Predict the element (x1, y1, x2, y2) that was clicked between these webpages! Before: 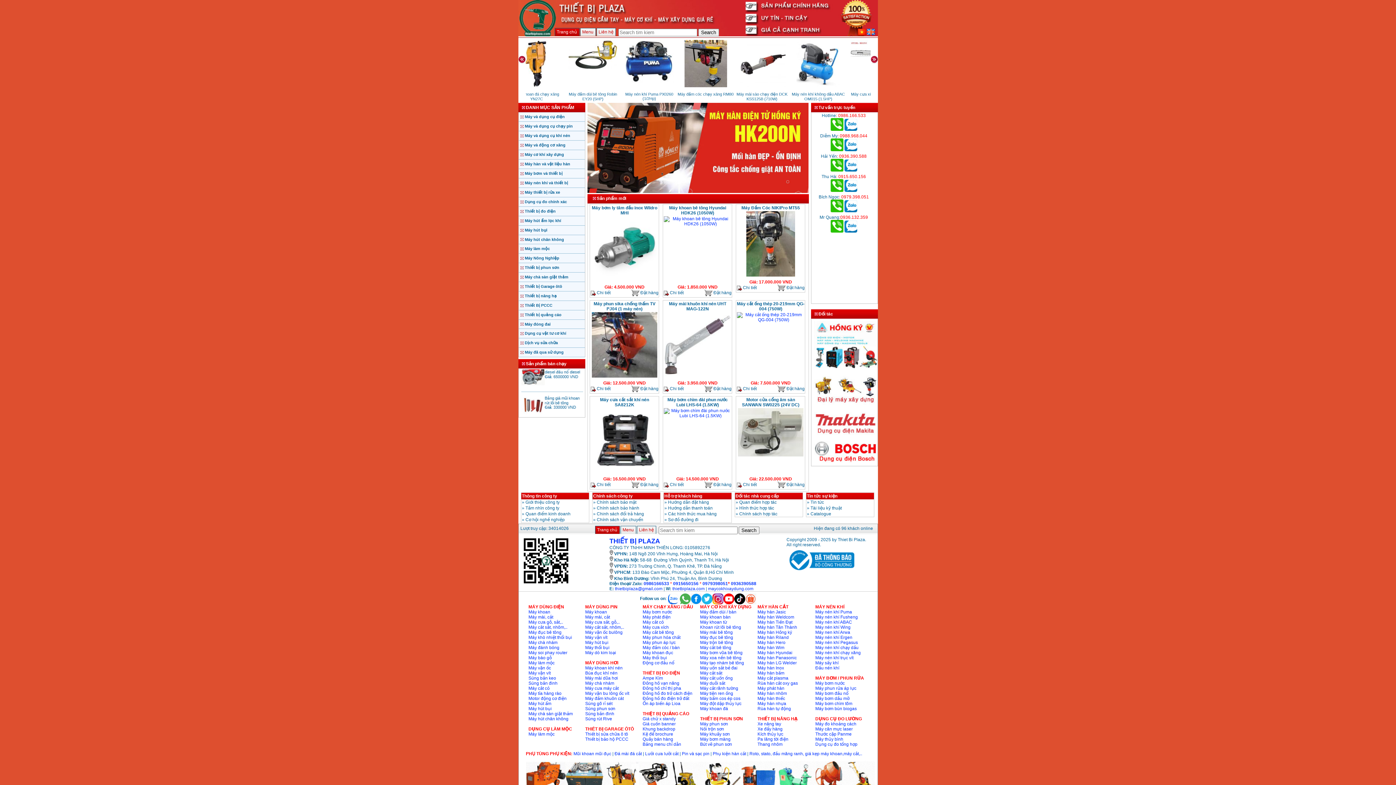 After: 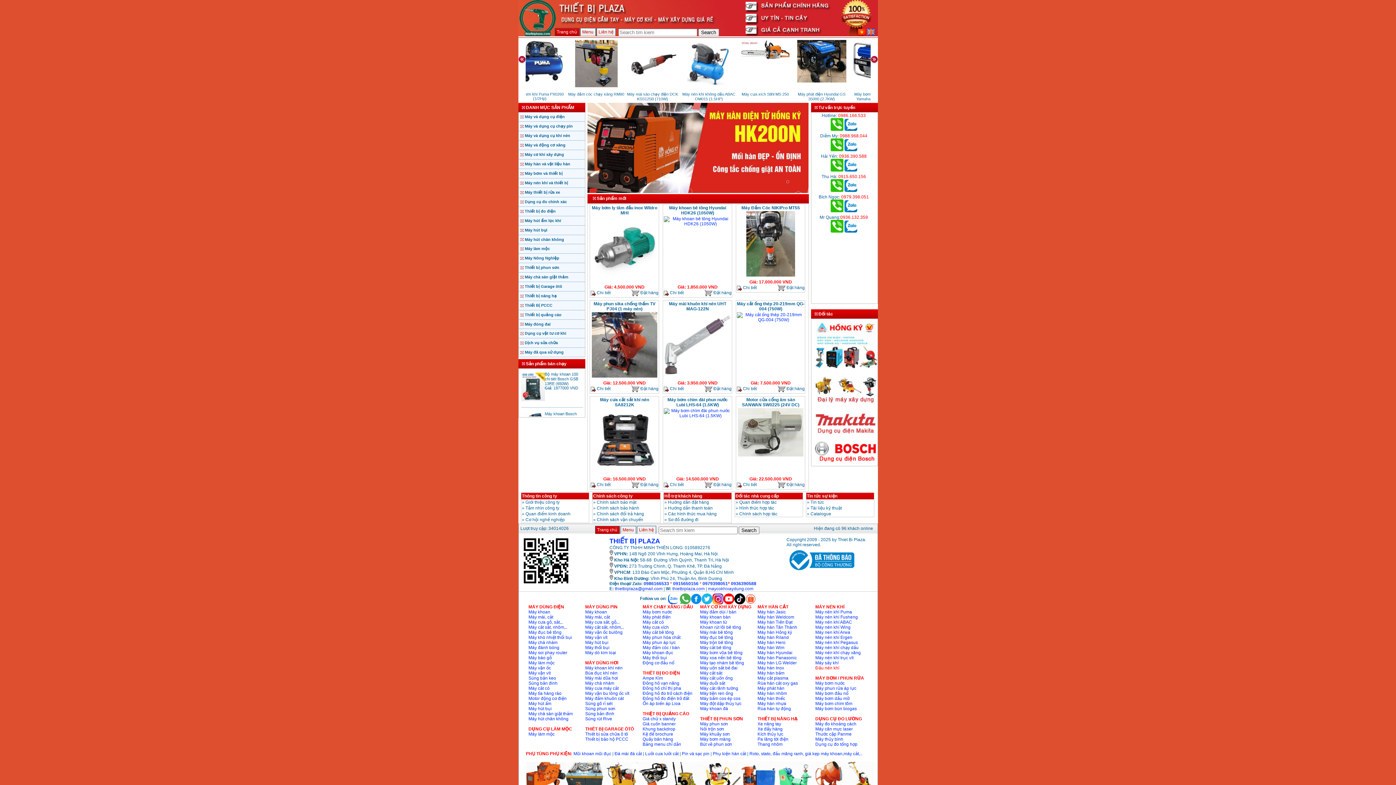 Action: label: Đầu nén khí bbox: (815, 665, 839, 670)